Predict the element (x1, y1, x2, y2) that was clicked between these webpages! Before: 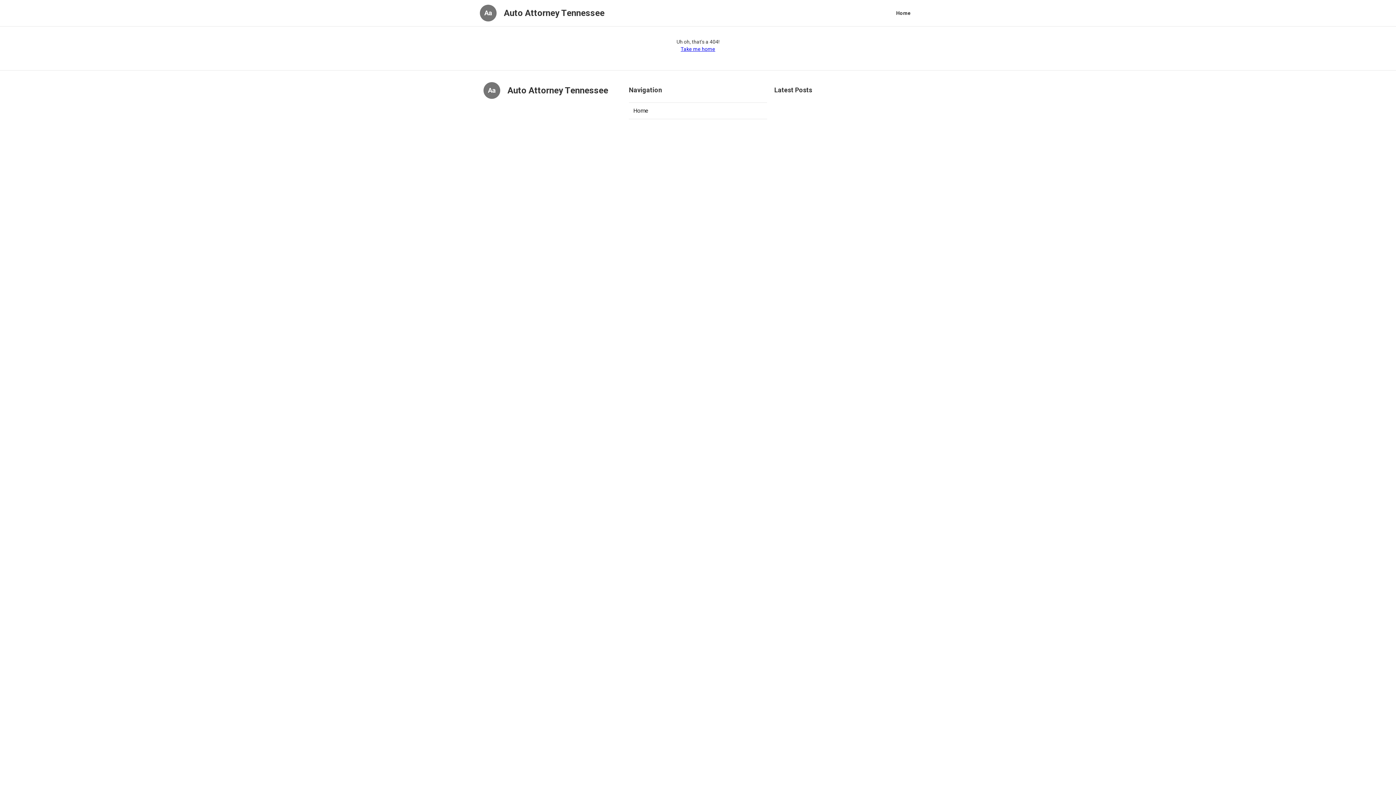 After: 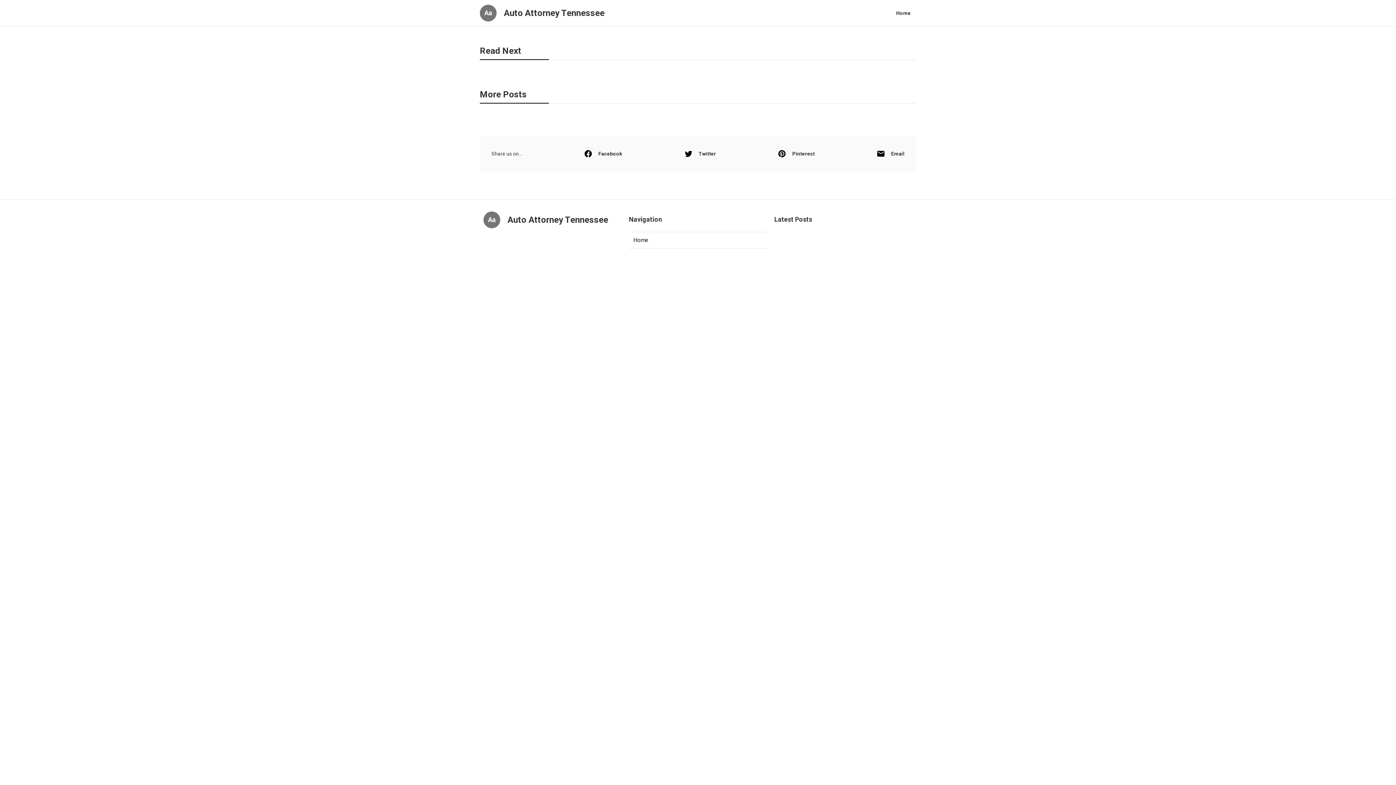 Action: label: Take me home bbox: (680, 45, 715, 52)